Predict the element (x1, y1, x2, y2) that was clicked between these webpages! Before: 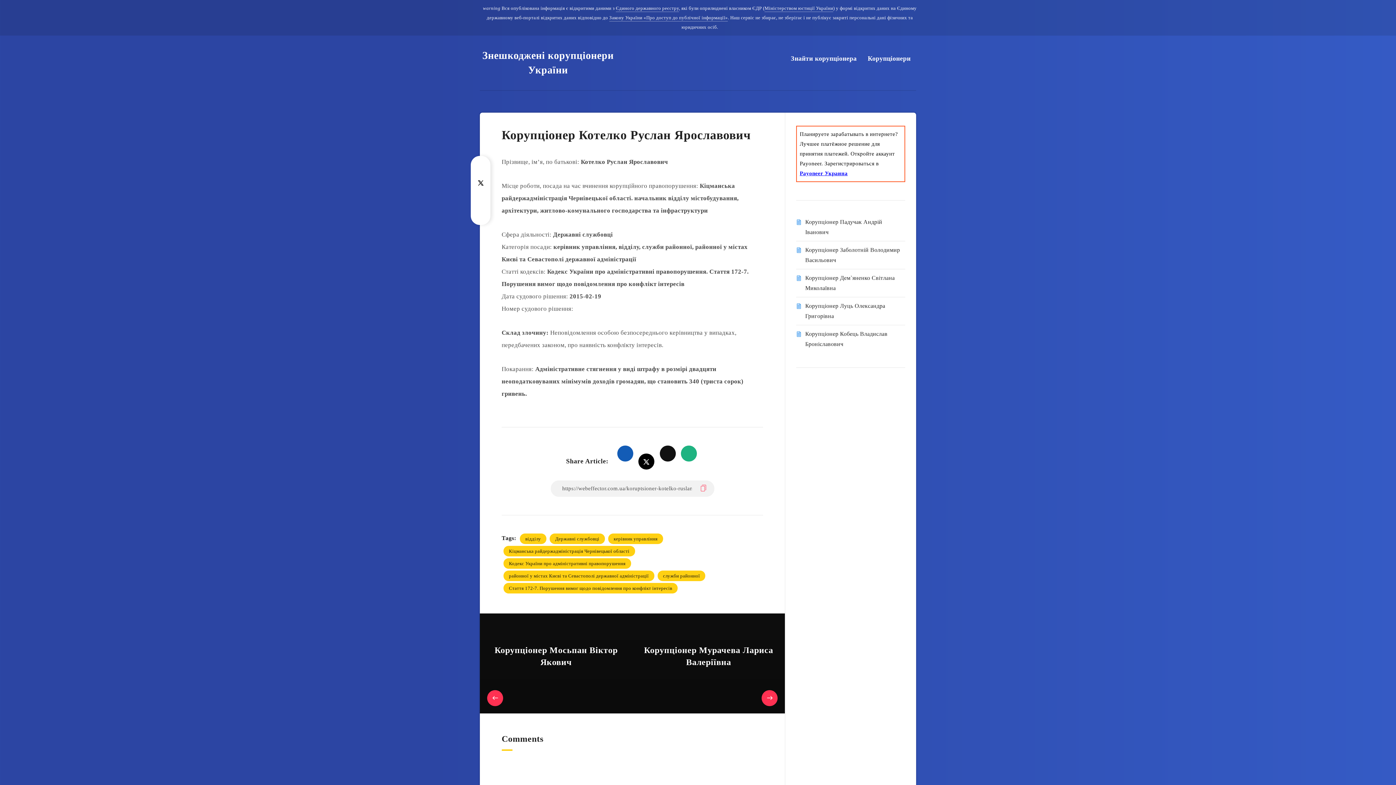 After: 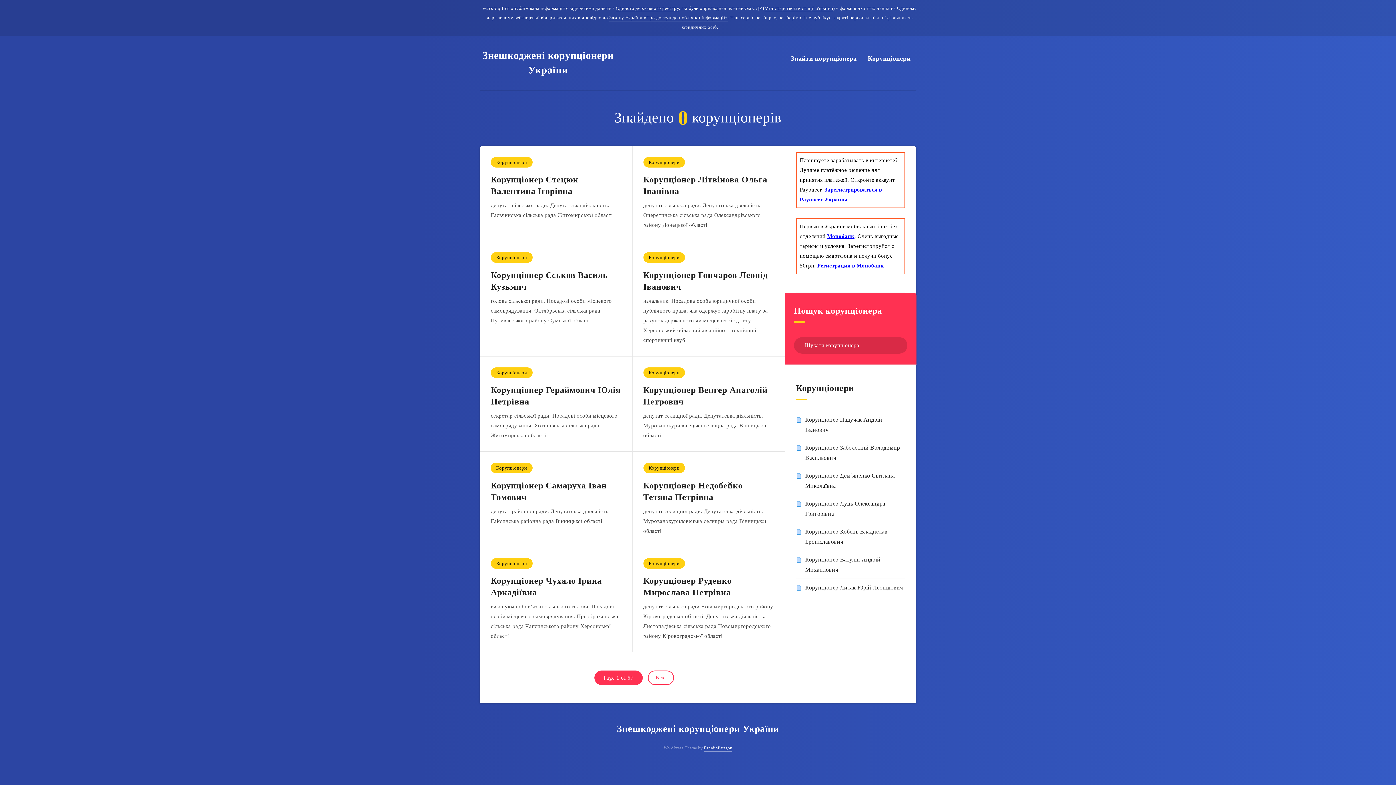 Action: bbox: (503, 583, 677, 593) label: Стаття 172-7. Порушення вимог щодо повідомлення про конфлікт інтересів